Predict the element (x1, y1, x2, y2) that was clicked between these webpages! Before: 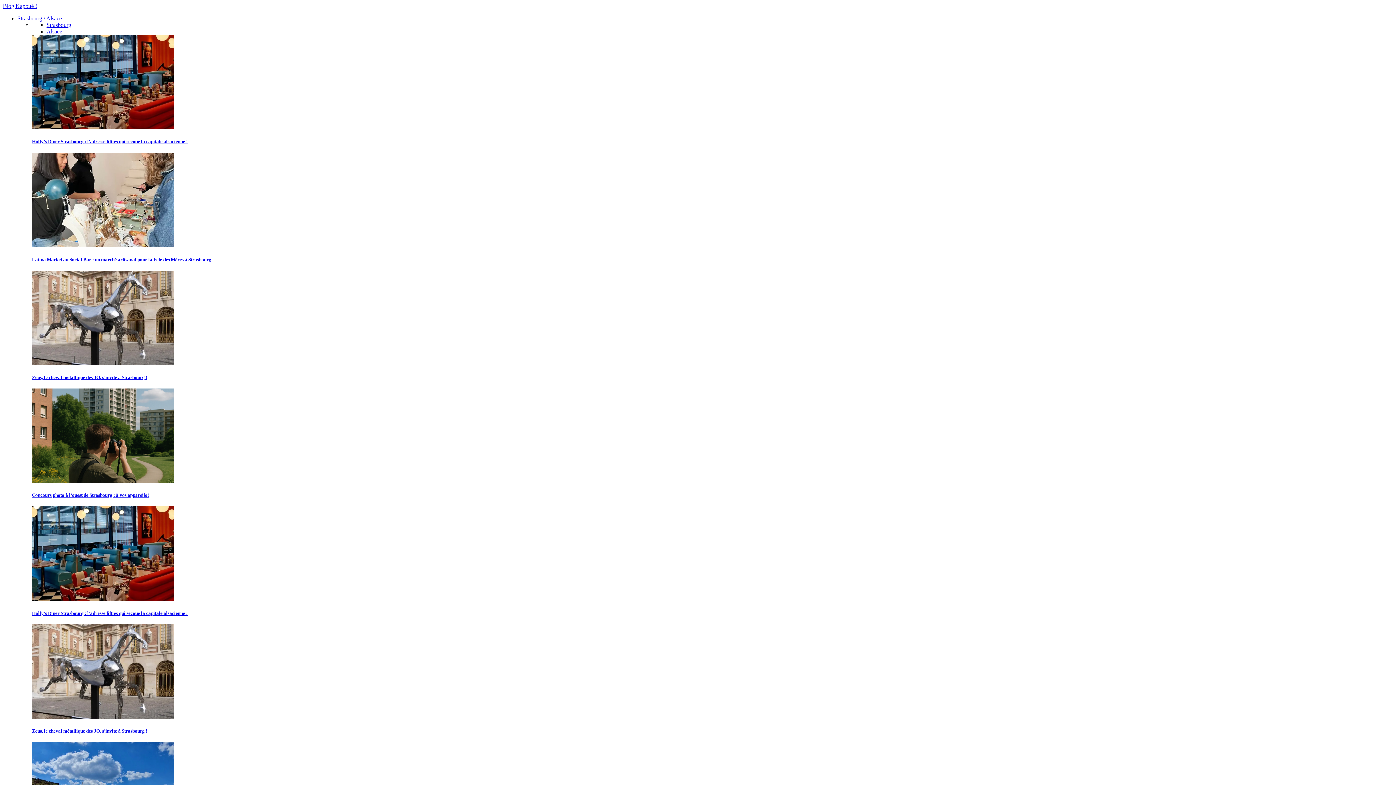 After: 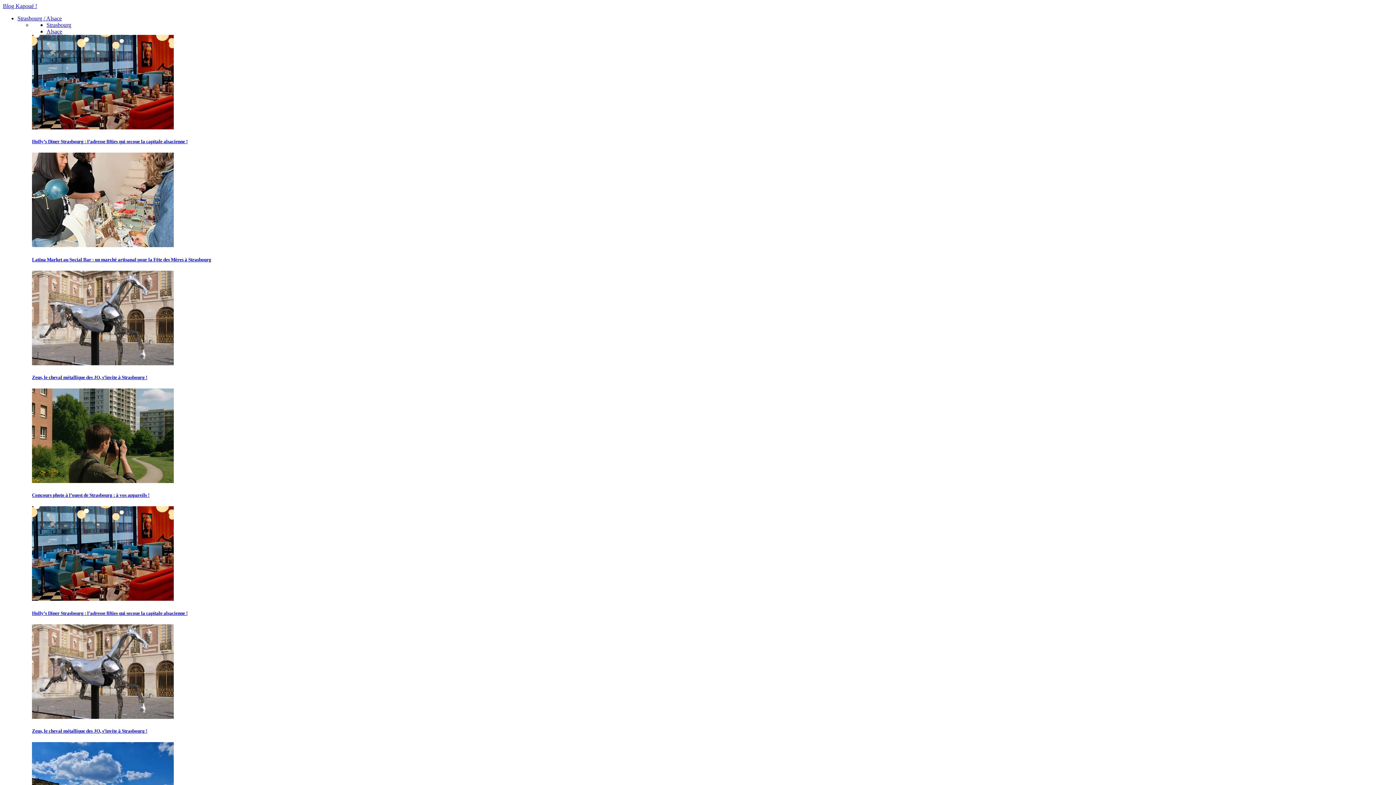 Action: bbox: (32, 360, 173, 366)